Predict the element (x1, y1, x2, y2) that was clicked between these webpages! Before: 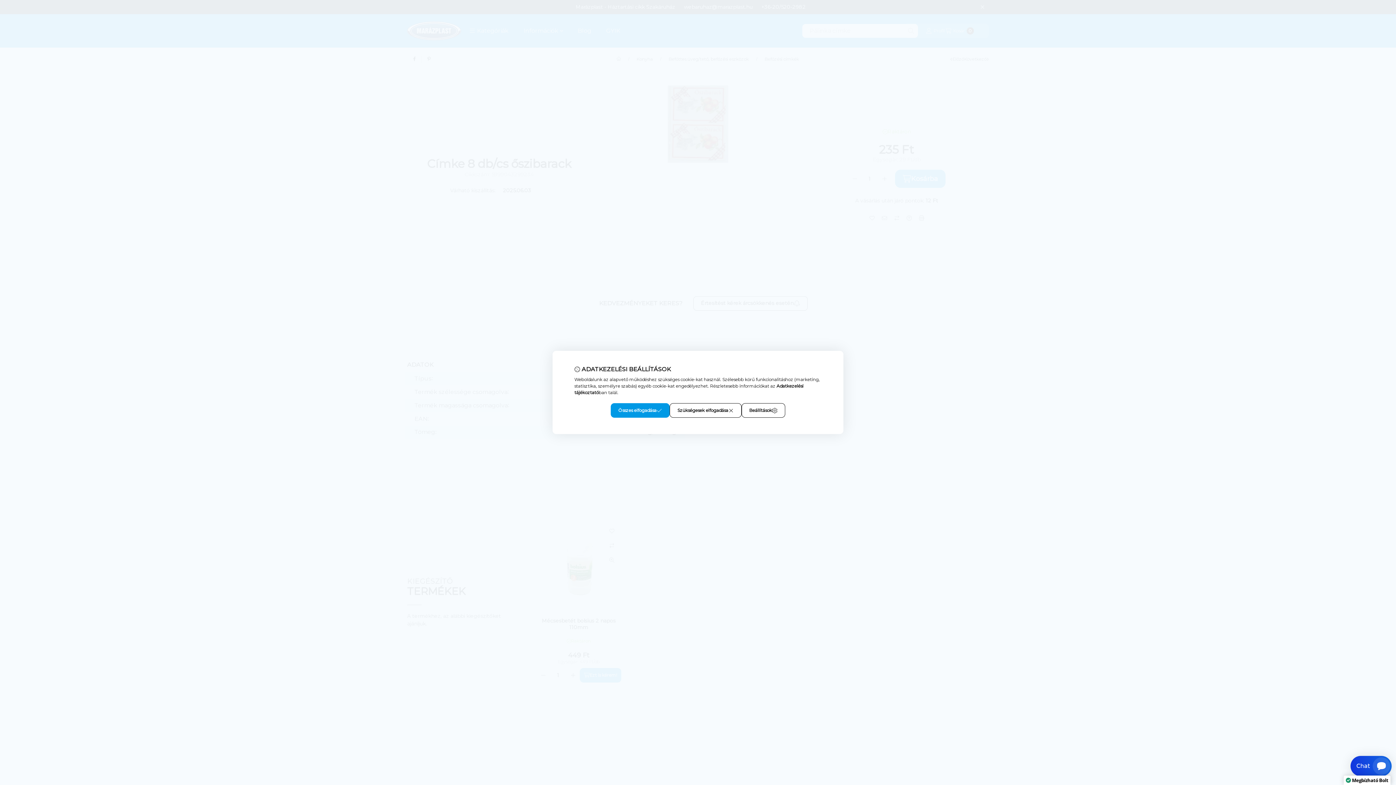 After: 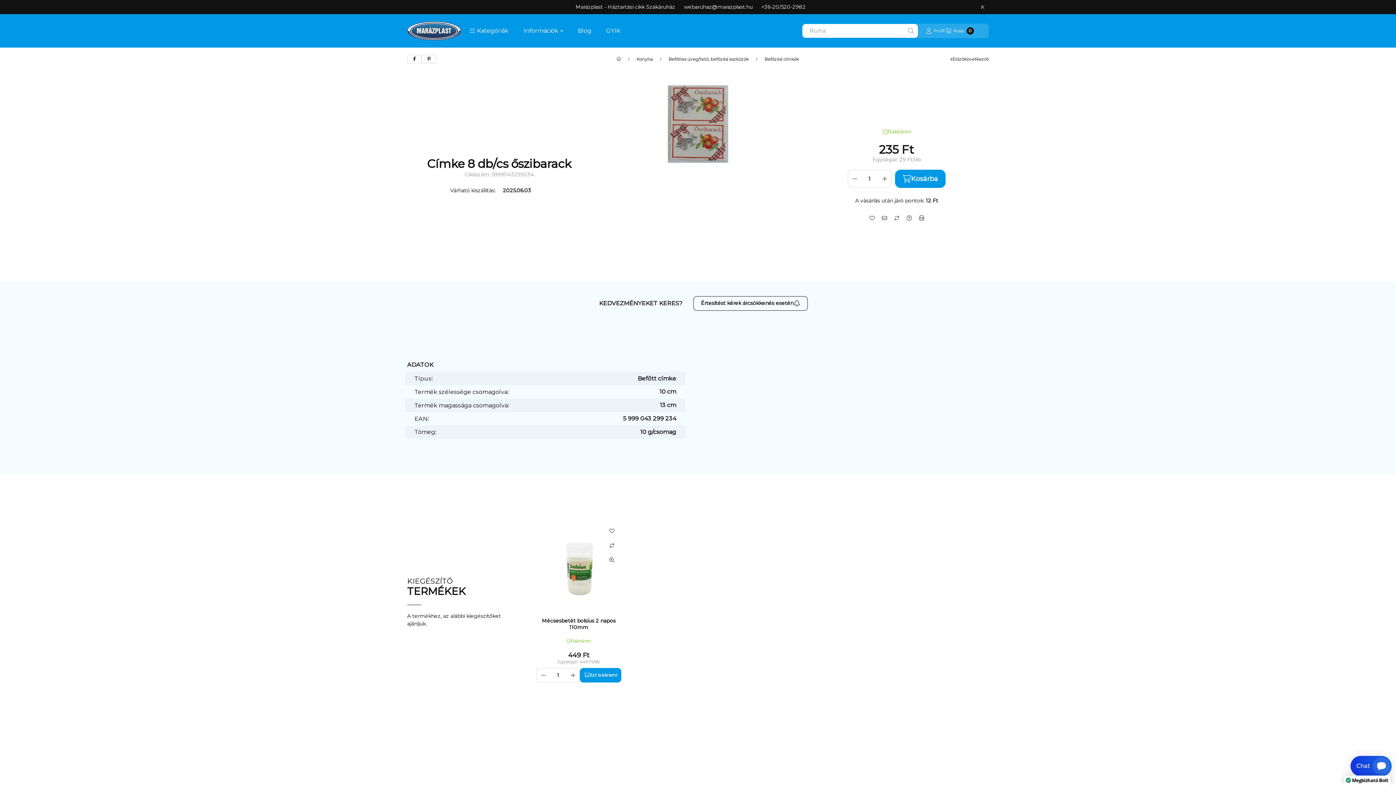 Action: bbox: (669, 403, 741, 418) label: Szükségesek elfogadása